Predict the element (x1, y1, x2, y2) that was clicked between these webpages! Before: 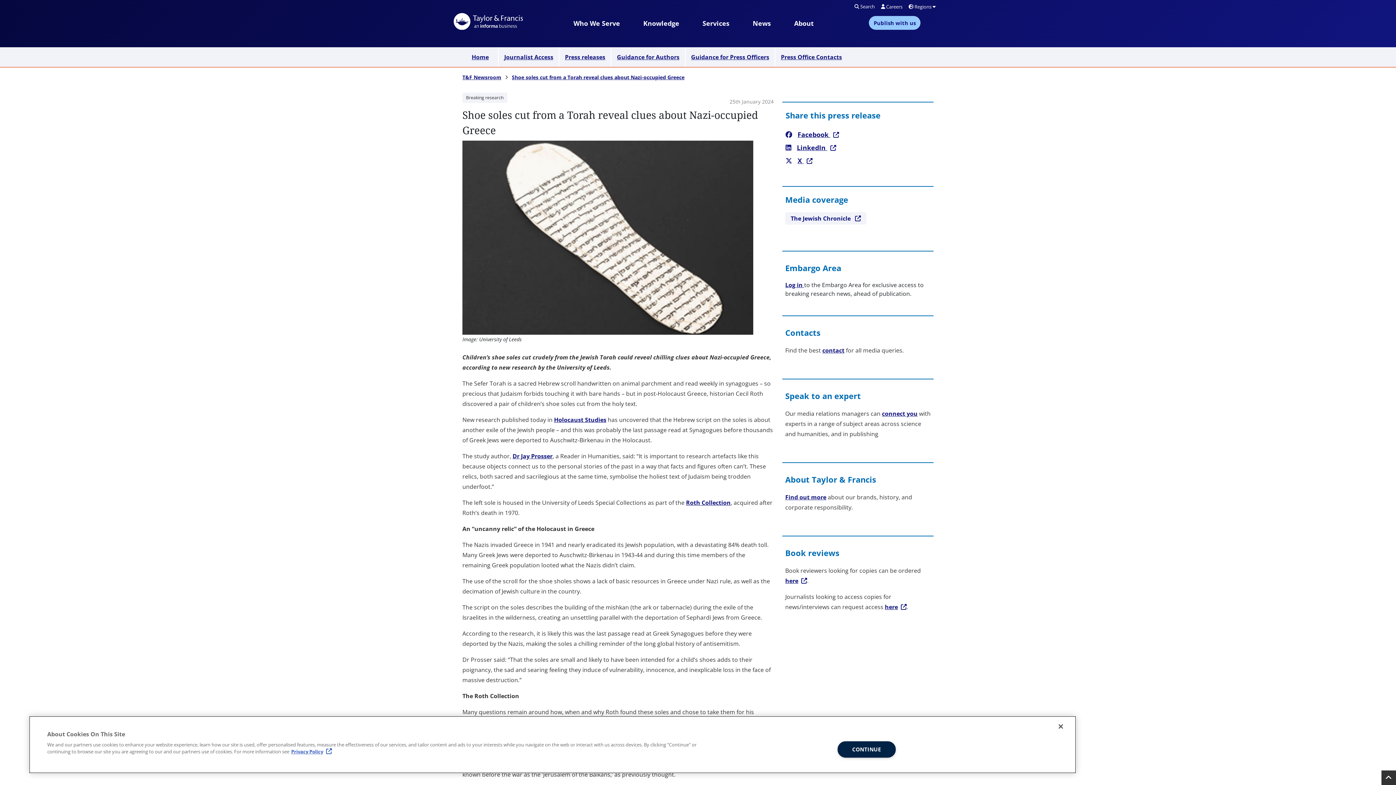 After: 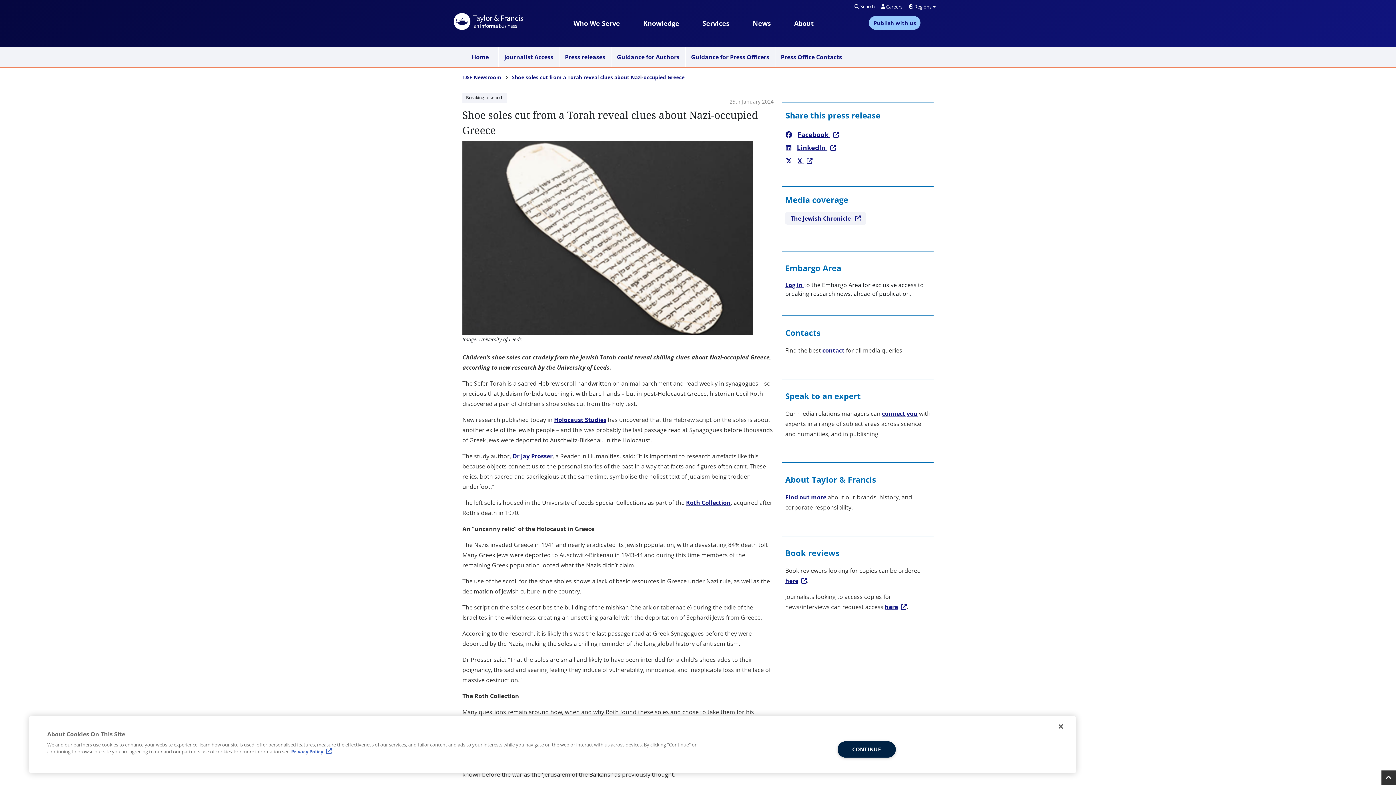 Action: label: X  bbox: (785, 156, 812, 165)